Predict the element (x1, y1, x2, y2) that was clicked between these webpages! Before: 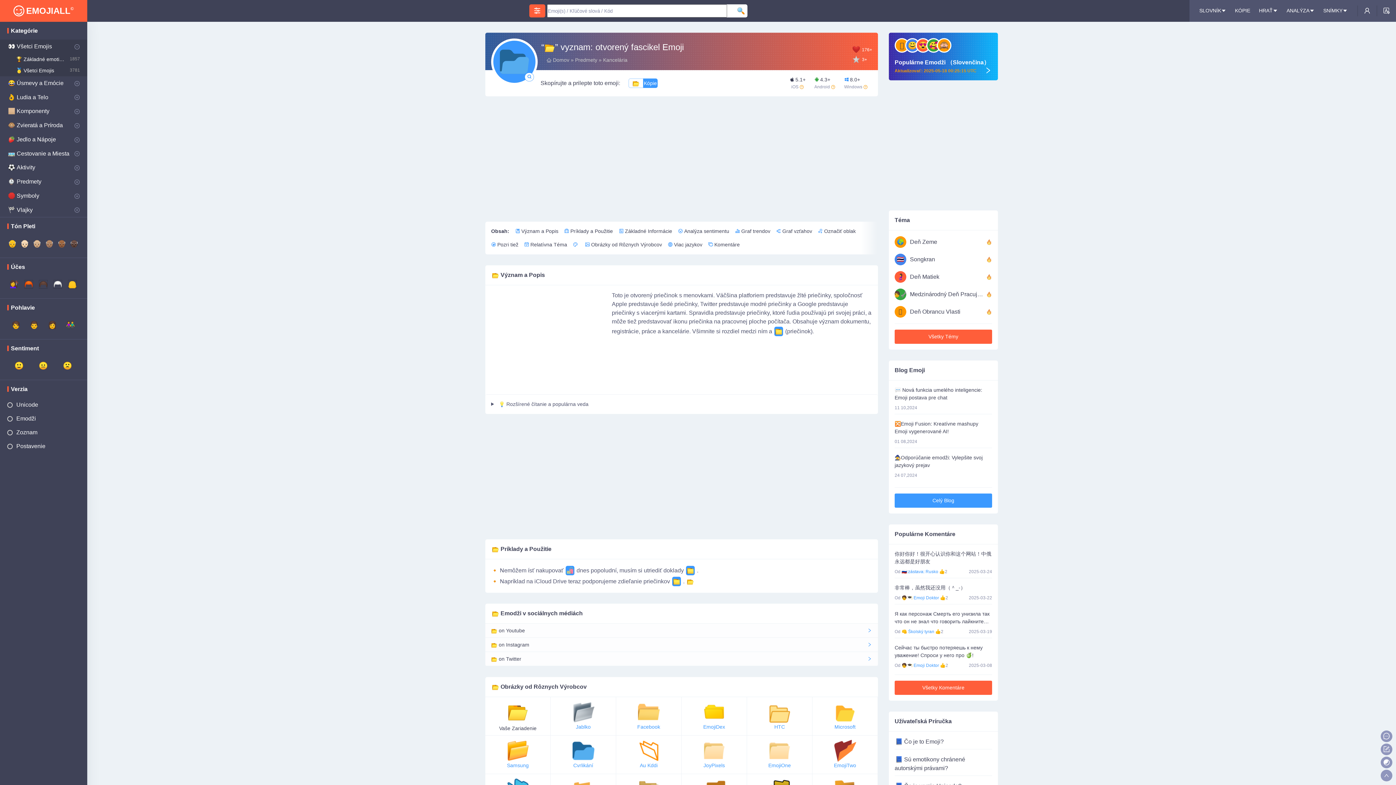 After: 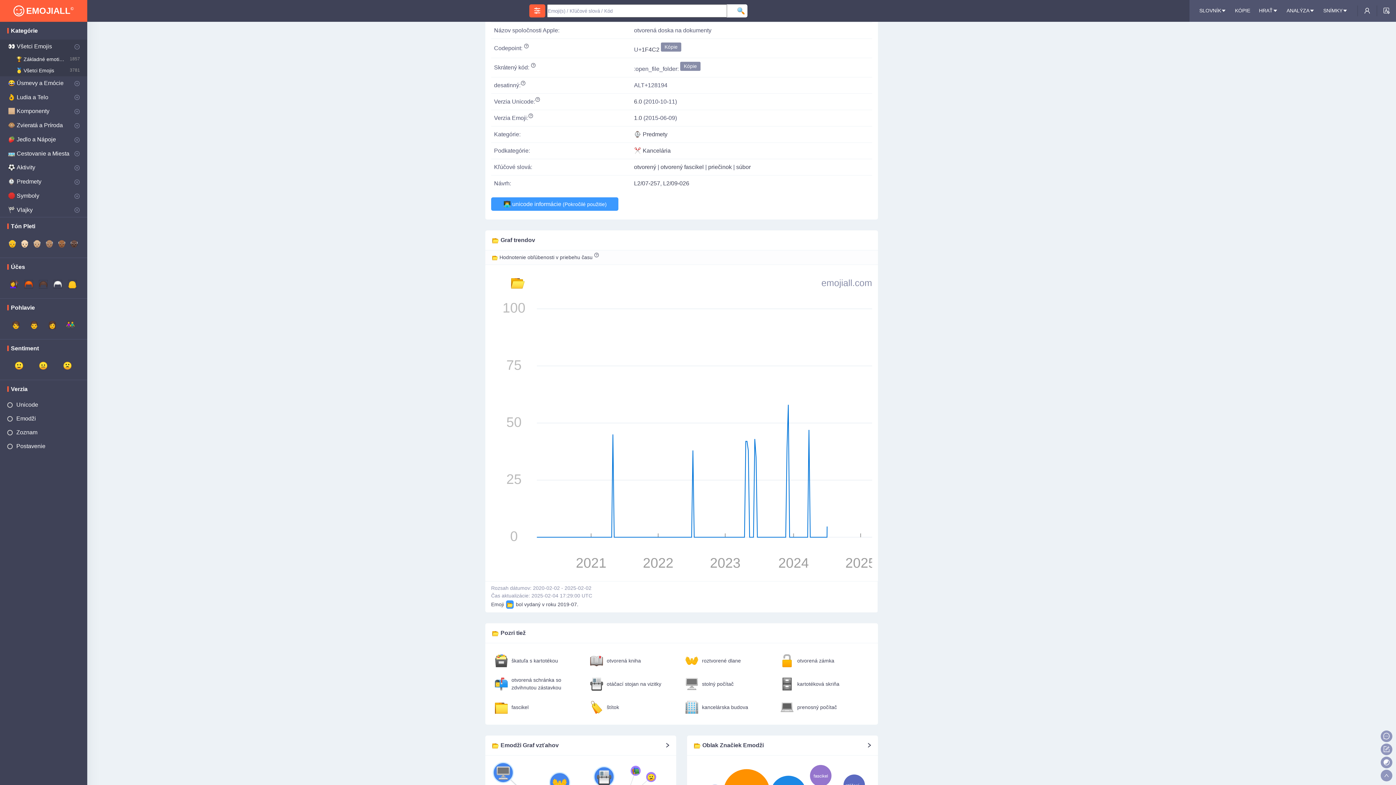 Action: bbox: (732, 224, 773, 238) label: Graf trendov